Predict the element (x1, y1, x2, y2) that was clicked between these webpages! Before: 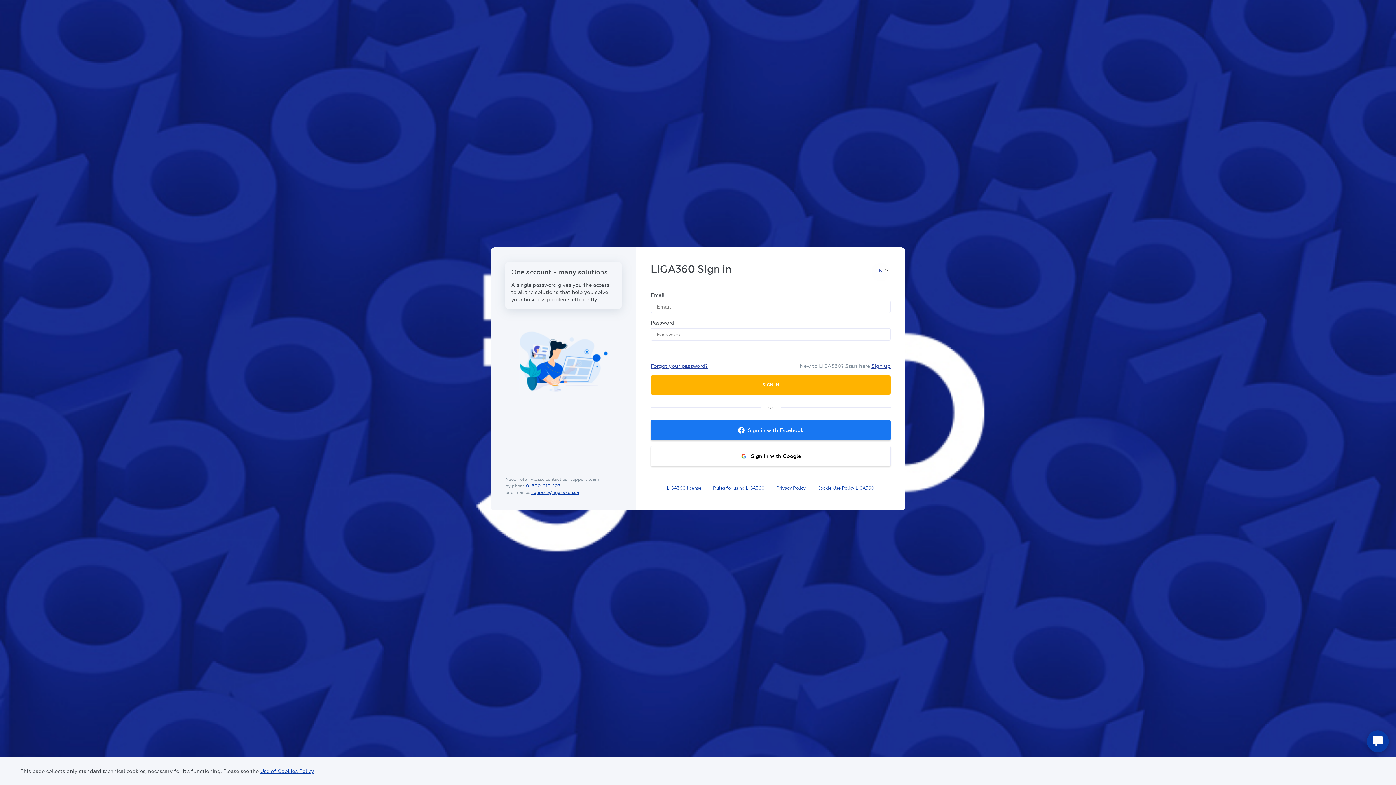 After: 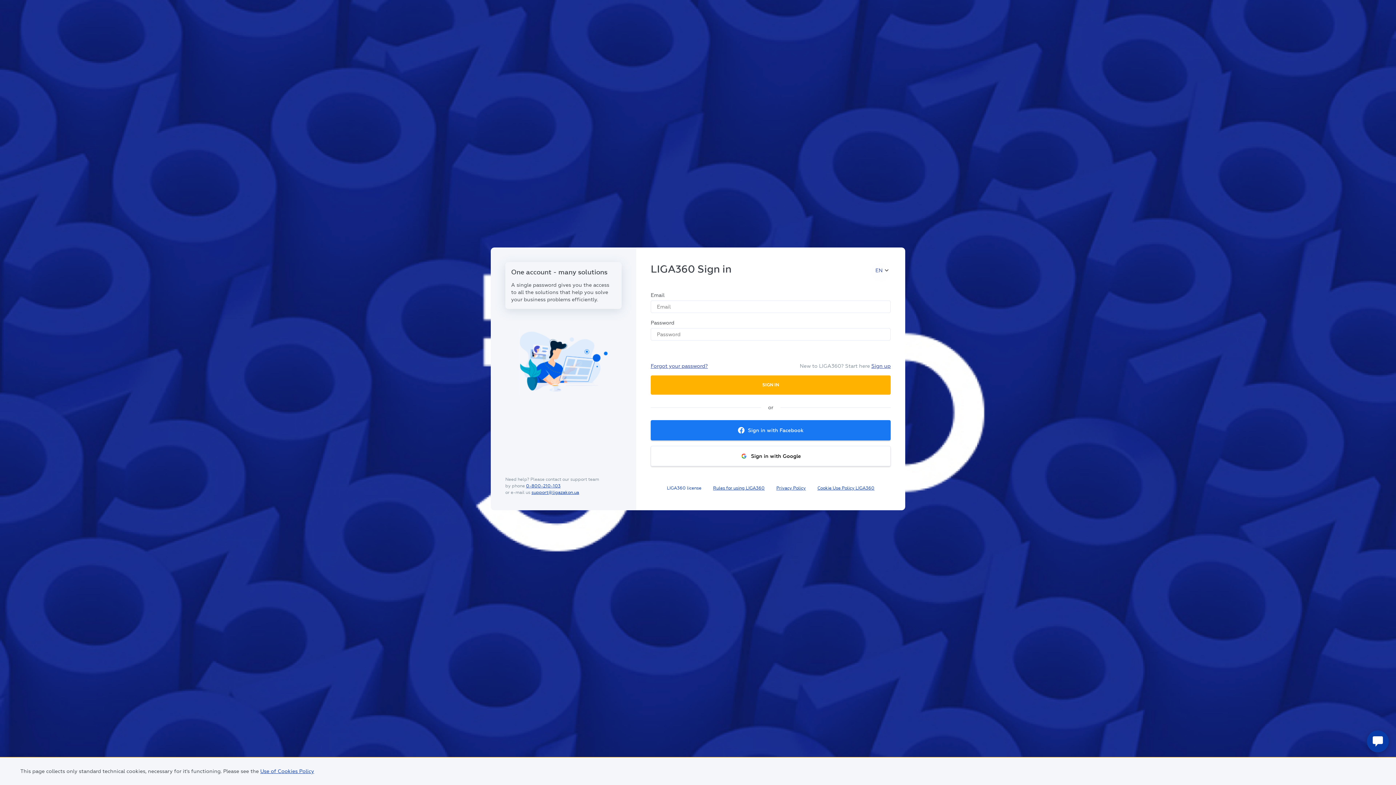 Action: bbox: (667, 485, 701, 491) label: LIGA360 license